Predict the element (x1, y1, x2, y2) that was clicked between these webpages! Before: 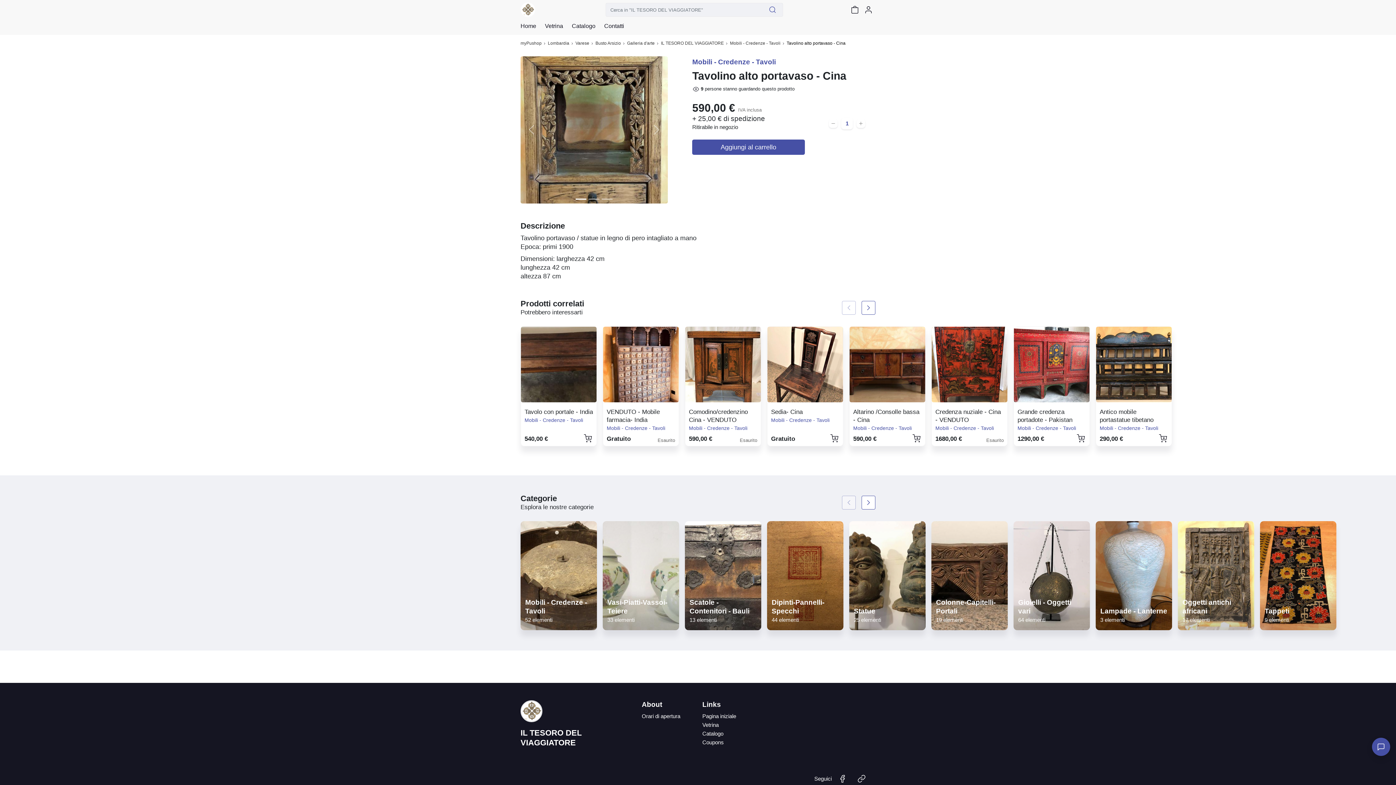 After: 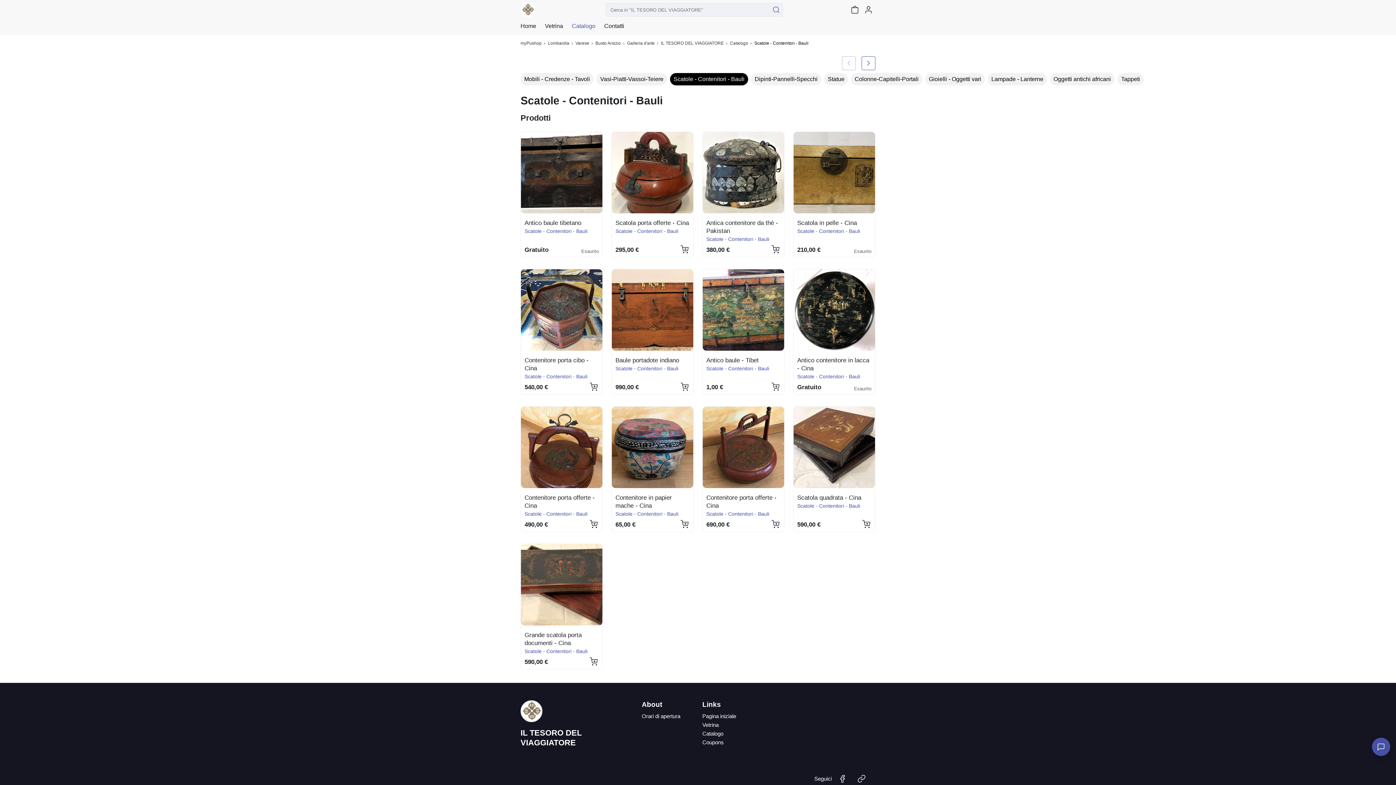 Action: bbox: (685, 521, 761, 630) label: Scatole - Contenitori - Bauli
13 elementi